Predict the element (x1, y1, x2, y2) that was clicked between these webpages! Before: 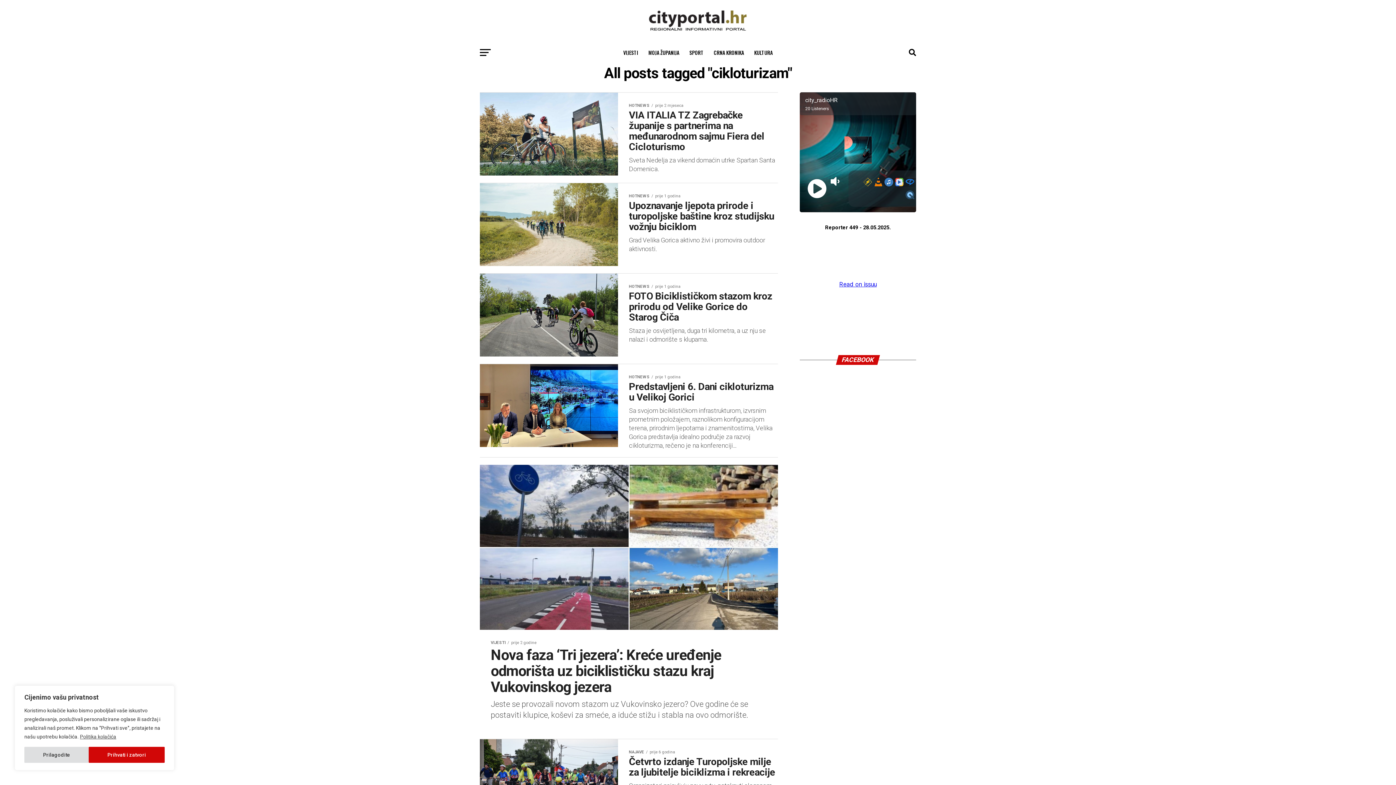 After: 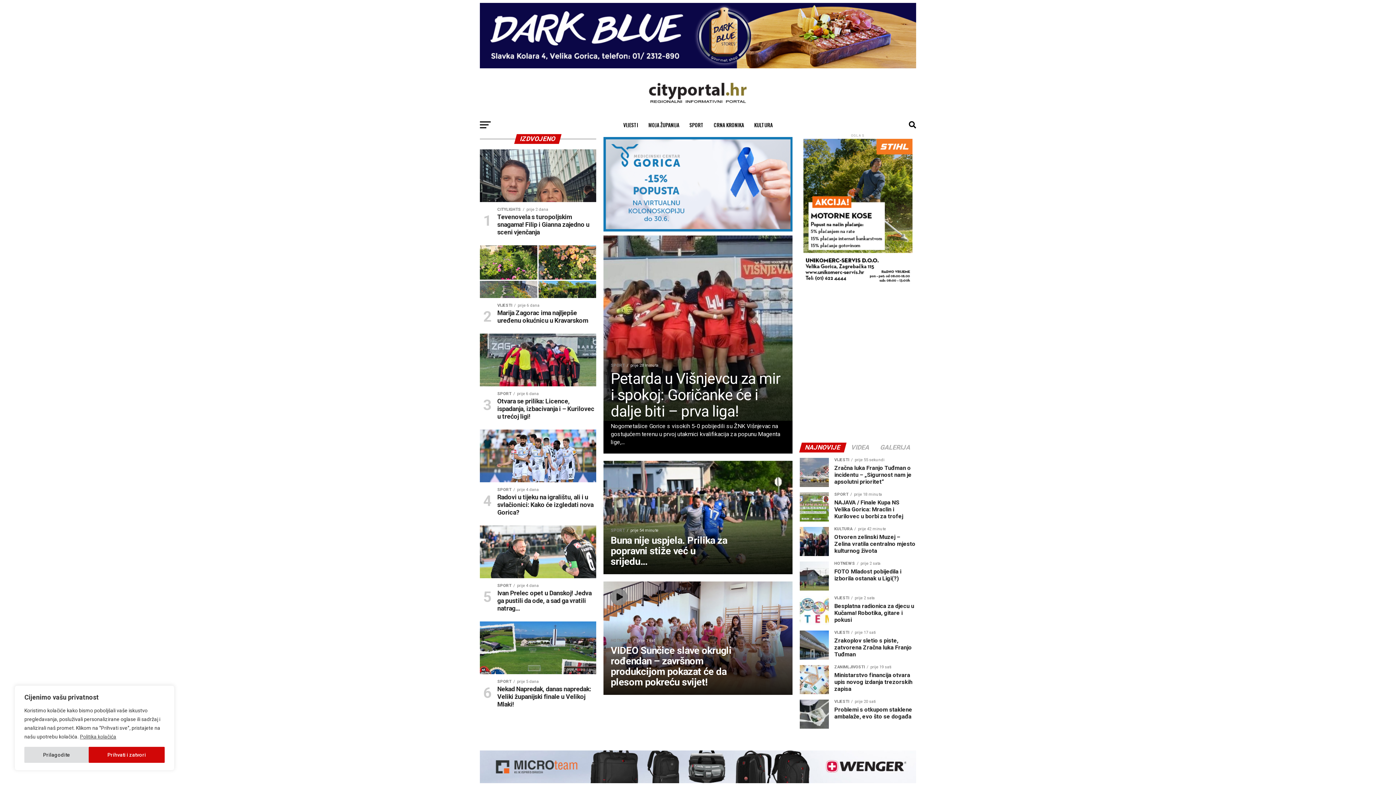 Action: bbox: (648, 32, 747, 39)